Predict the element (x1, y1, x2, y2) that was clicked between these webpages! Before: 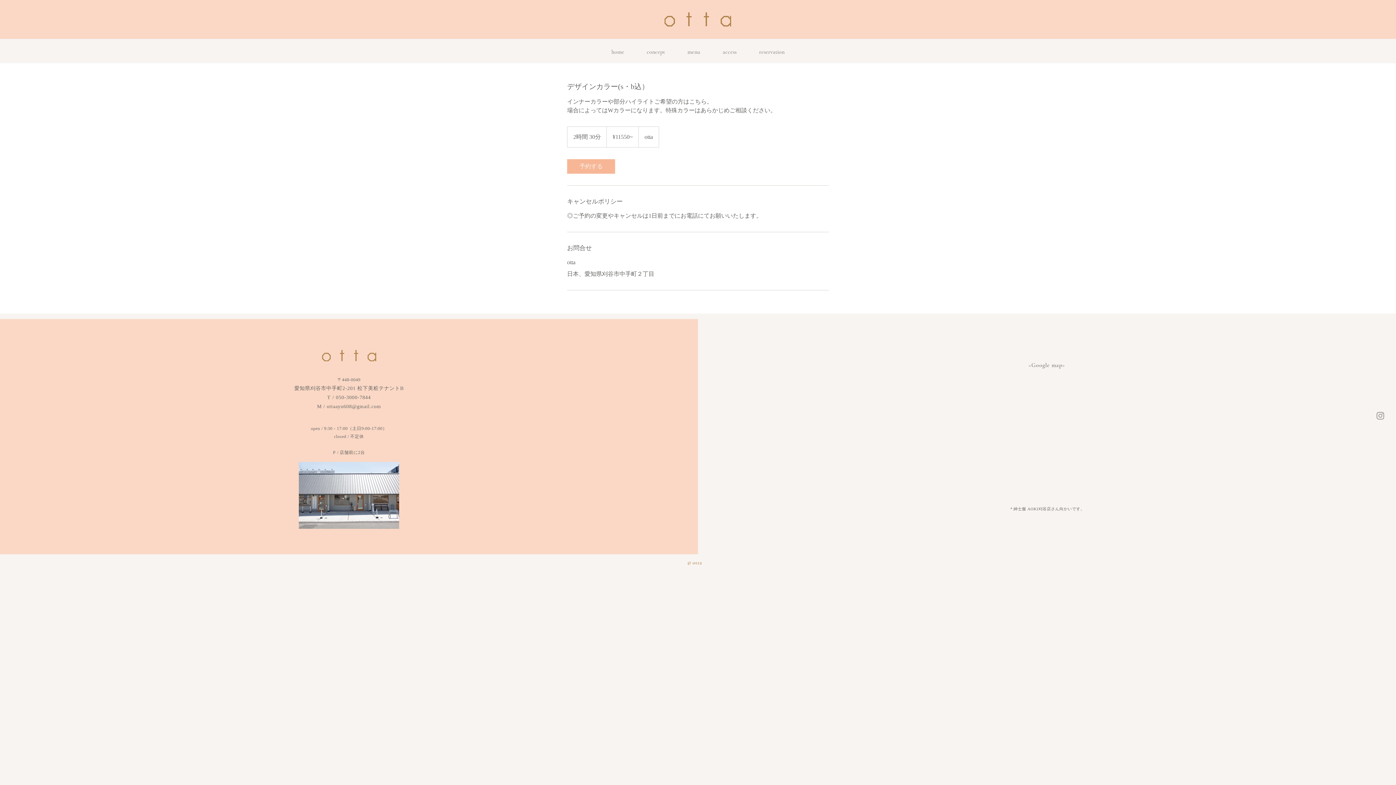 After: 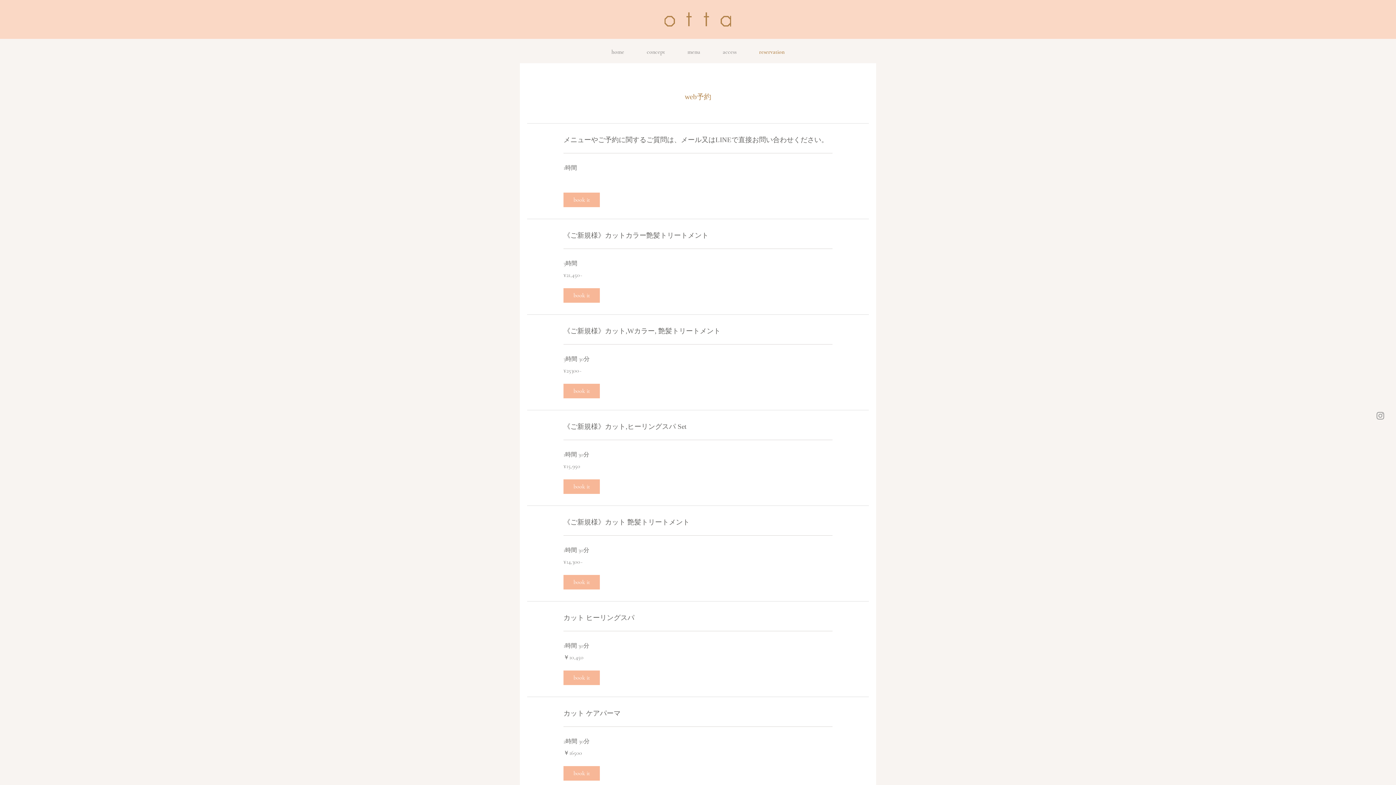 Action: bbox: (748, 42, 796, 61) label: reservation